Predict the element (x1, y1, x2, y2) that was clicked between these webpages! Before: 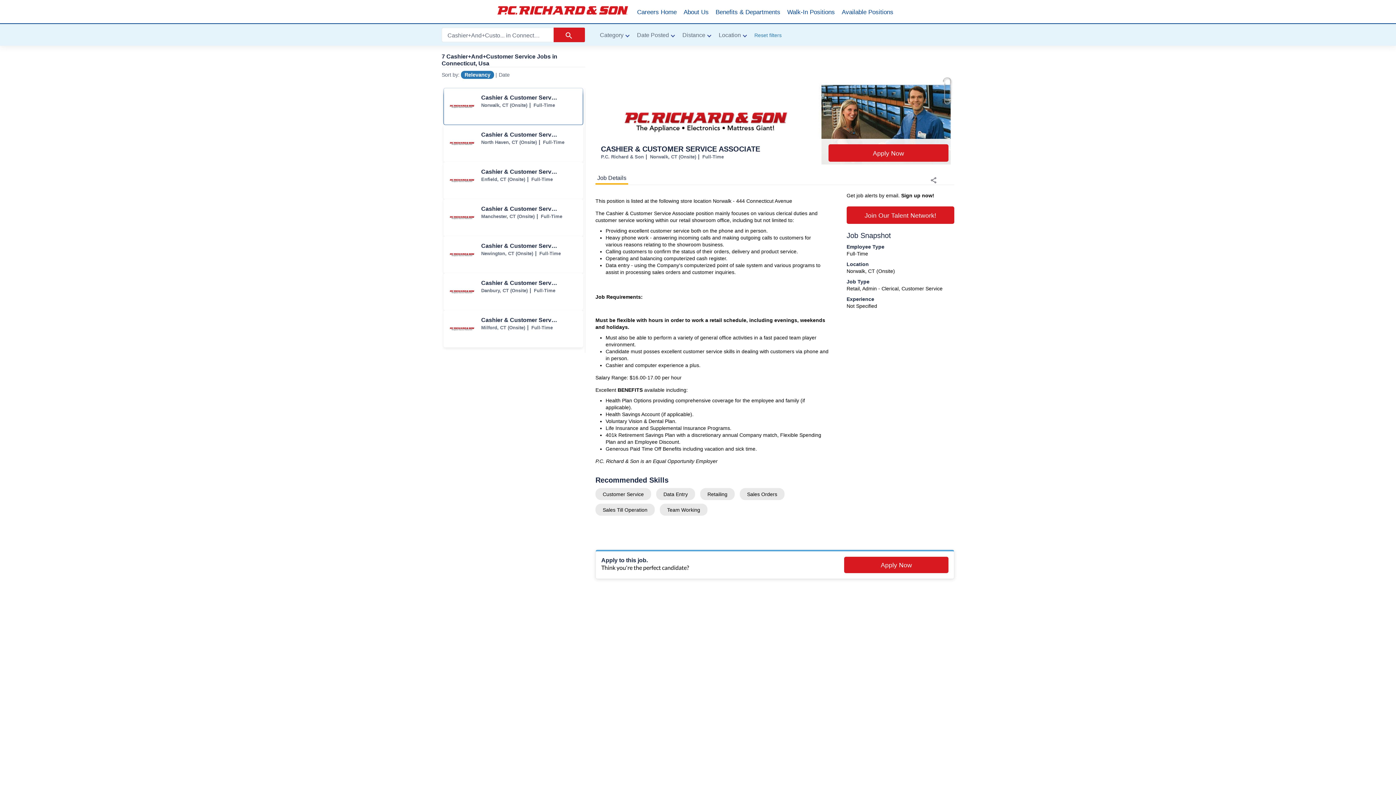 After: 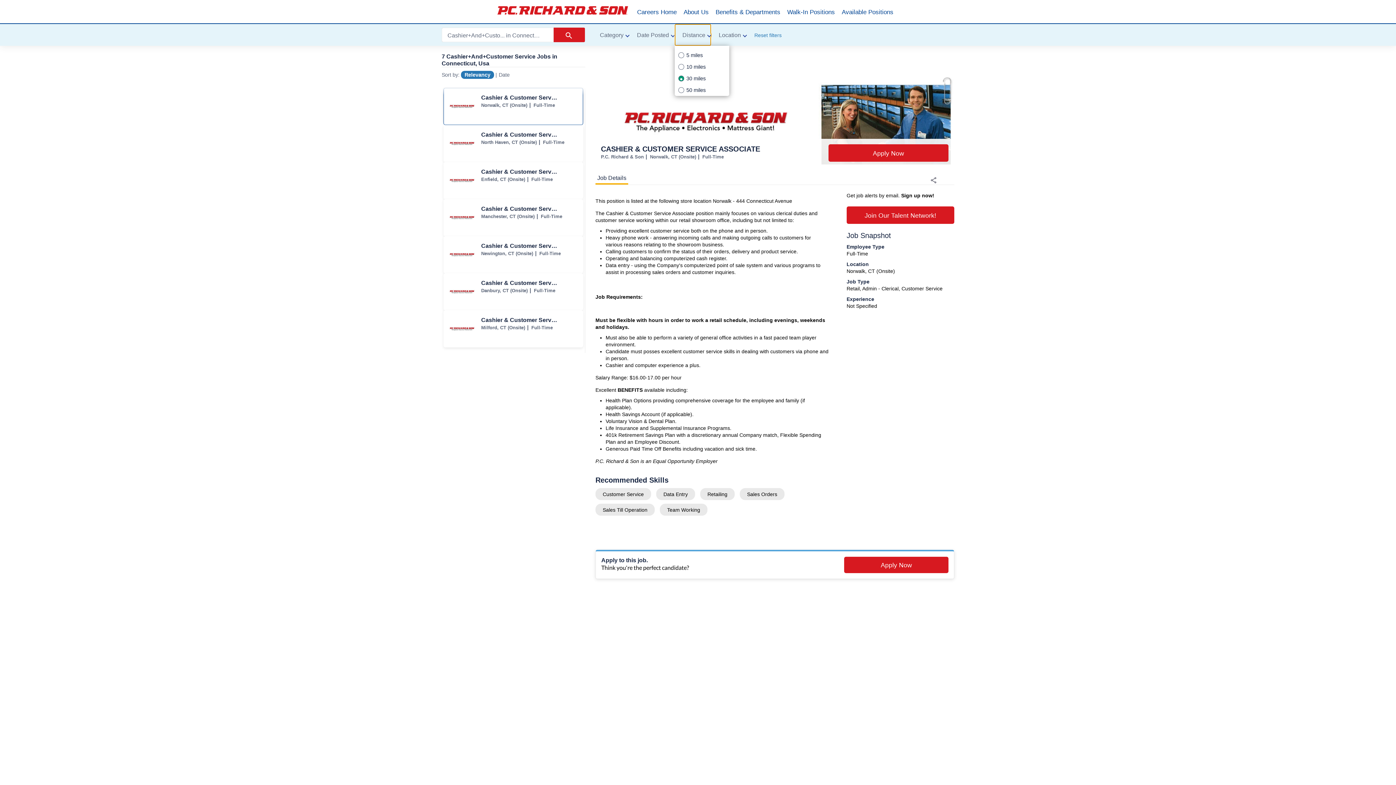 Action: bbox: (674, 24, 711, 45) label: Distance filter